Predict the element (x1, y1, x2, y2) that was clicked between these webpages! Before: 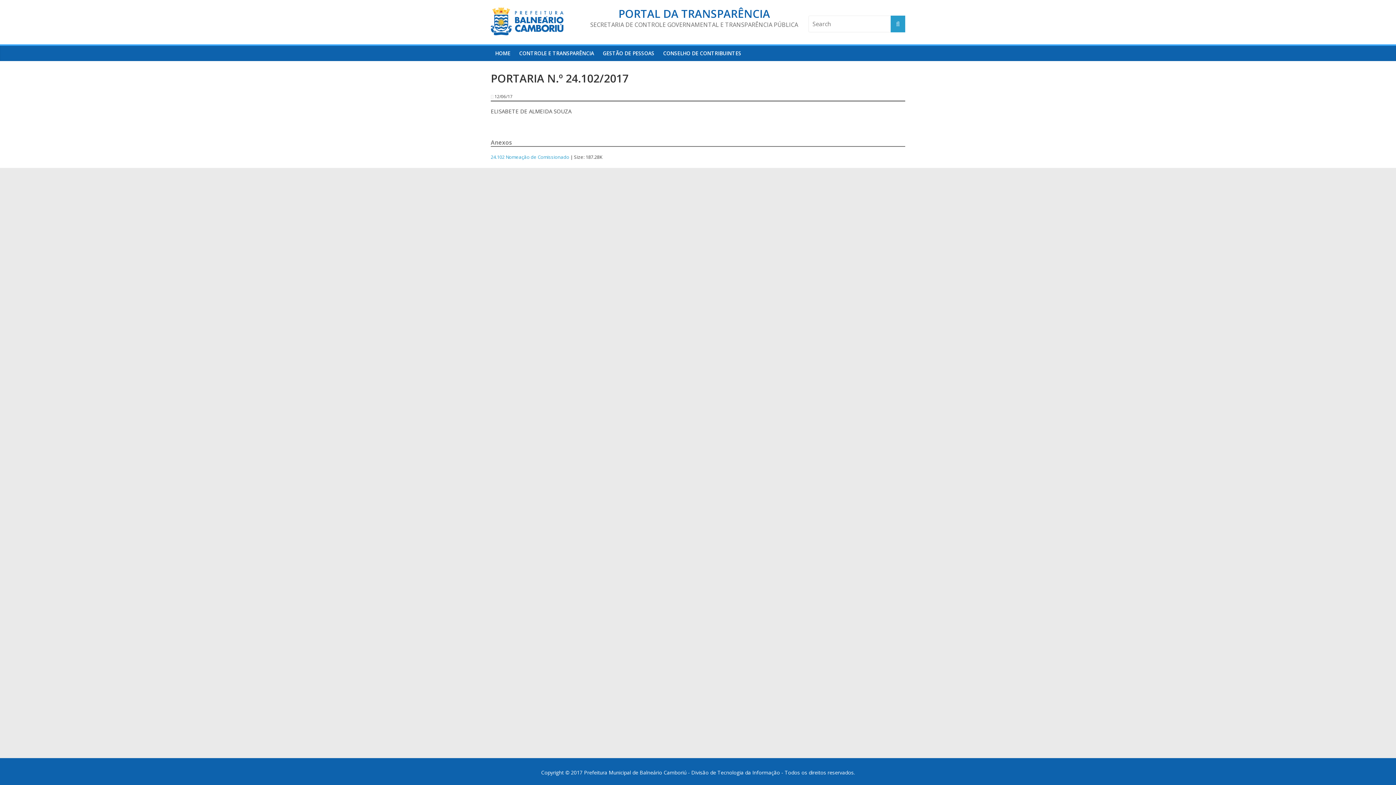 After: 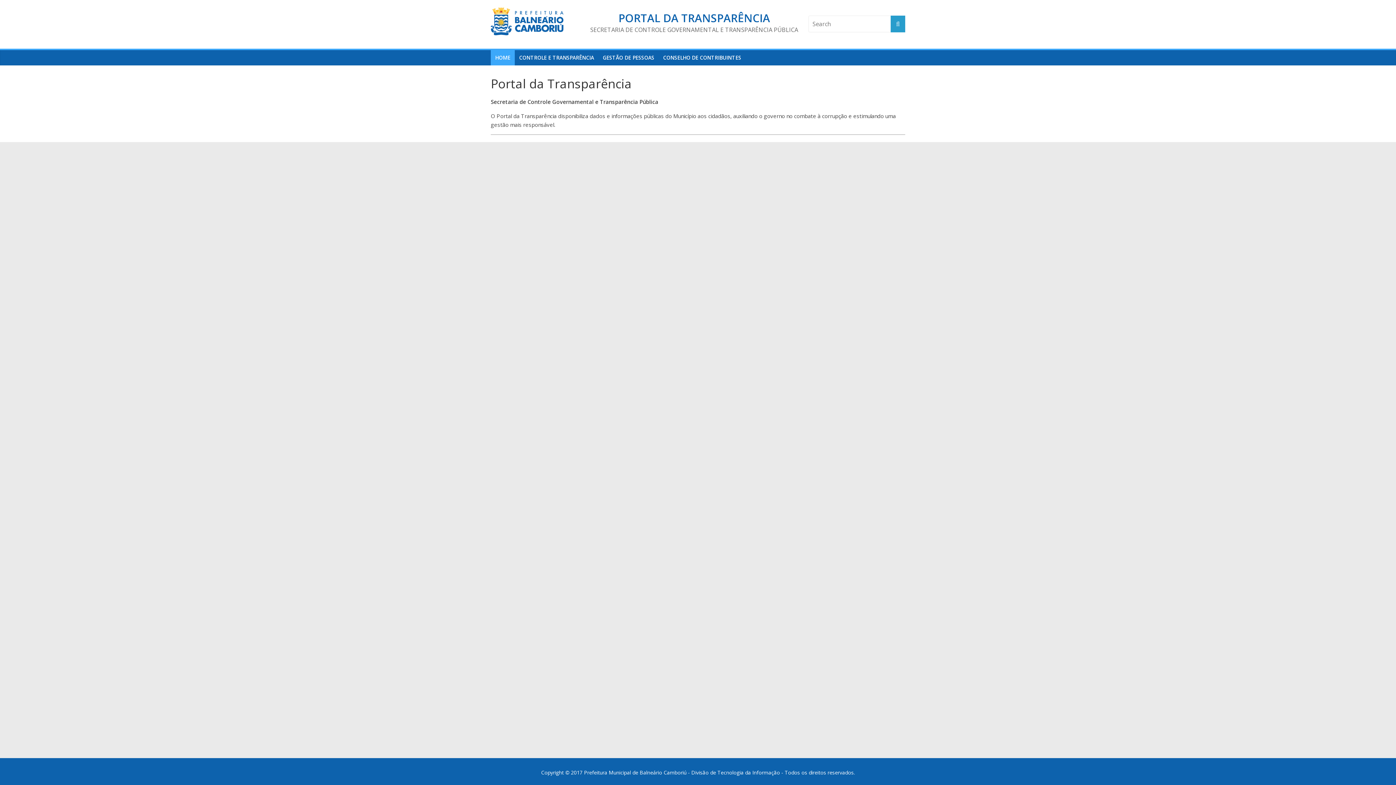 Action: label: HOME bbox: (490, 45, 514, 61)